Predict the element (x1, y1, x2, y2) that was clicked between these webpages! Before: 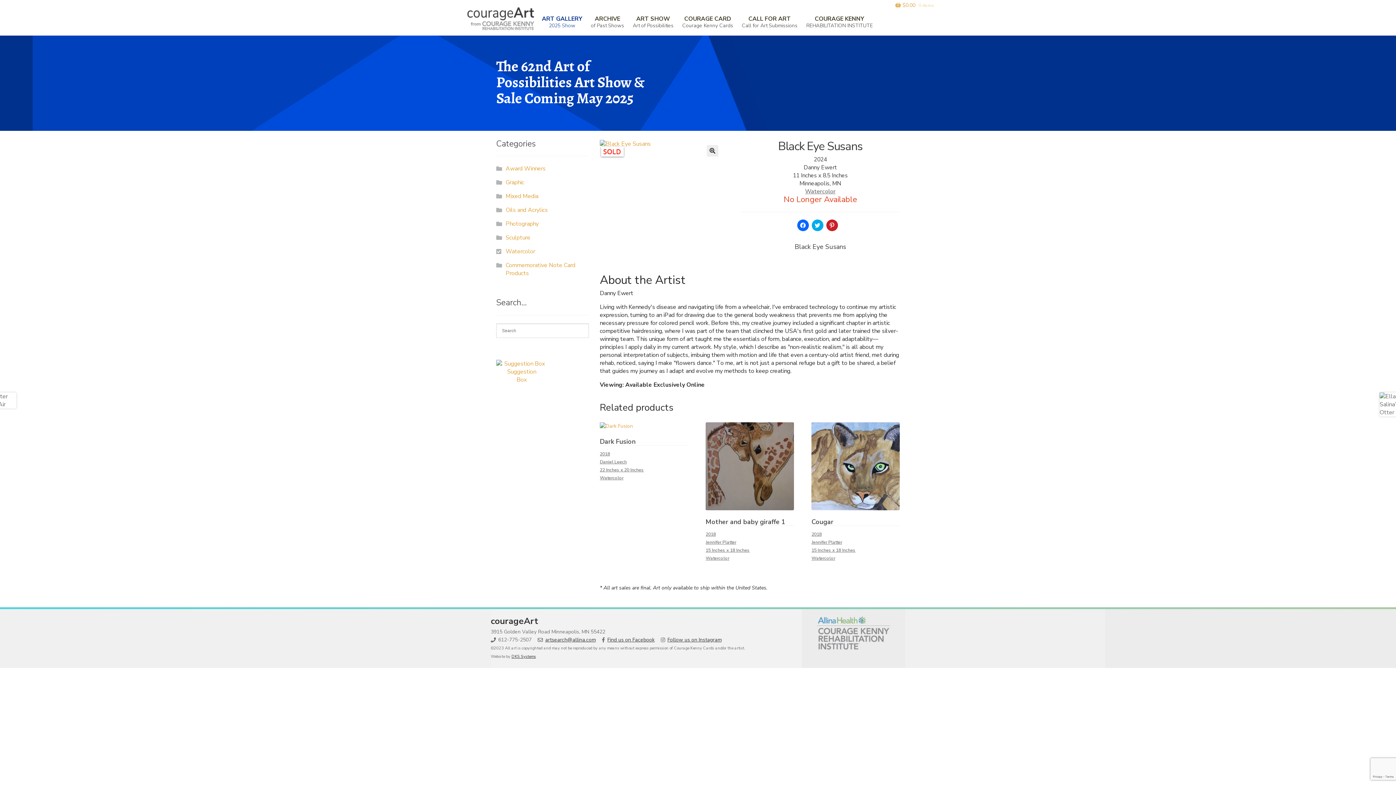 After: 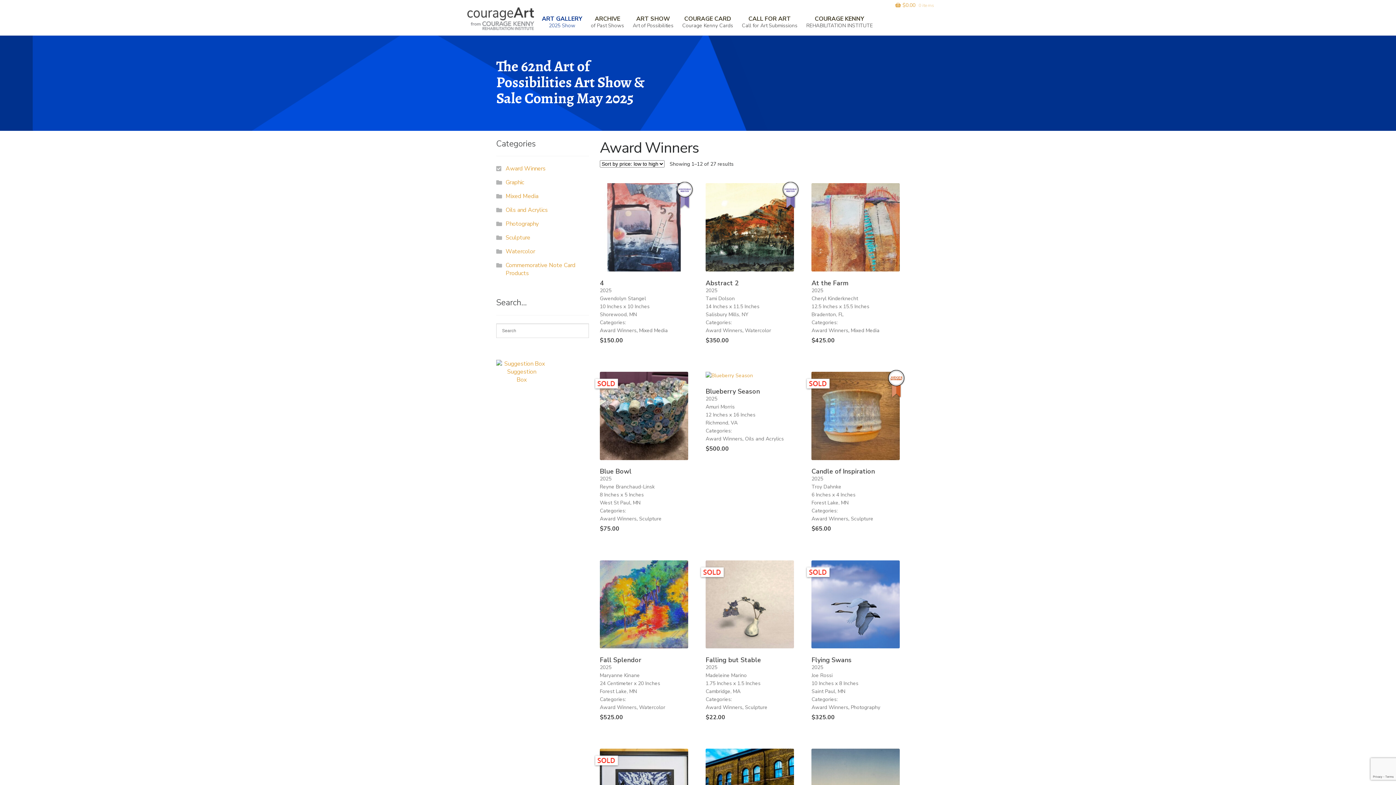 Action: label: Award Winners bbox: (505, 164, 545, 172)